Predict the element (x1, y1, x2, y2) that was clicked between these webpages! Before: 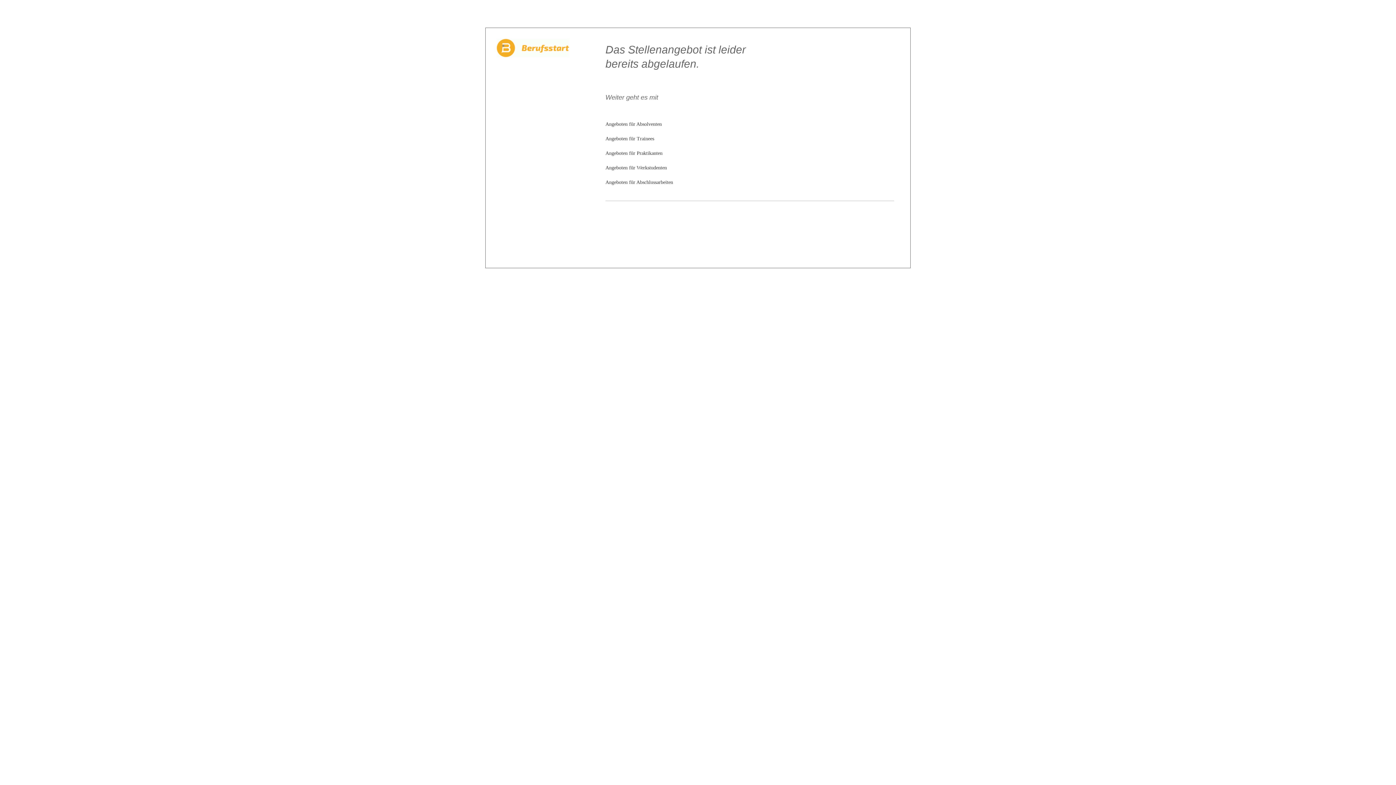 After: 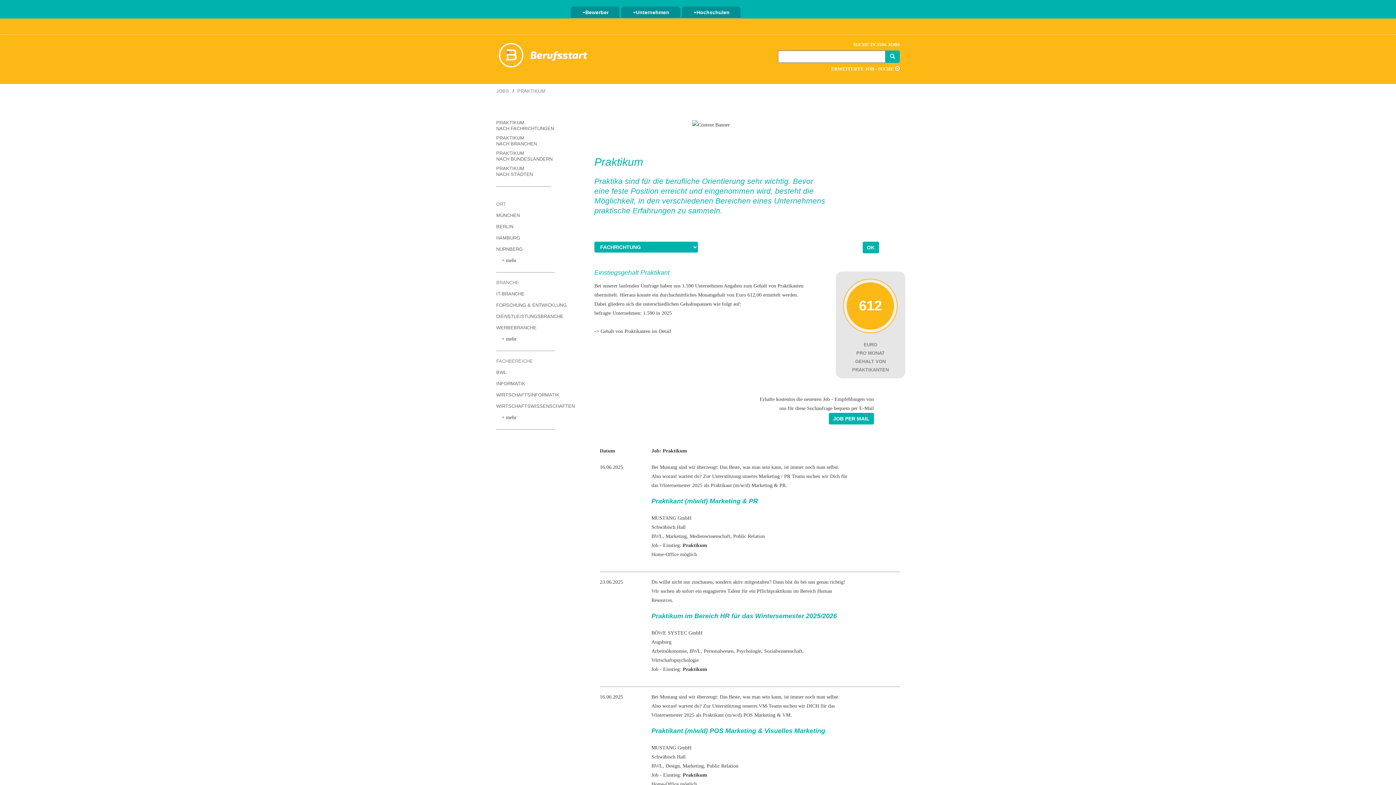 Action: bbox: (605, 150, 662, 156) label: Angeboten für Praktikanten